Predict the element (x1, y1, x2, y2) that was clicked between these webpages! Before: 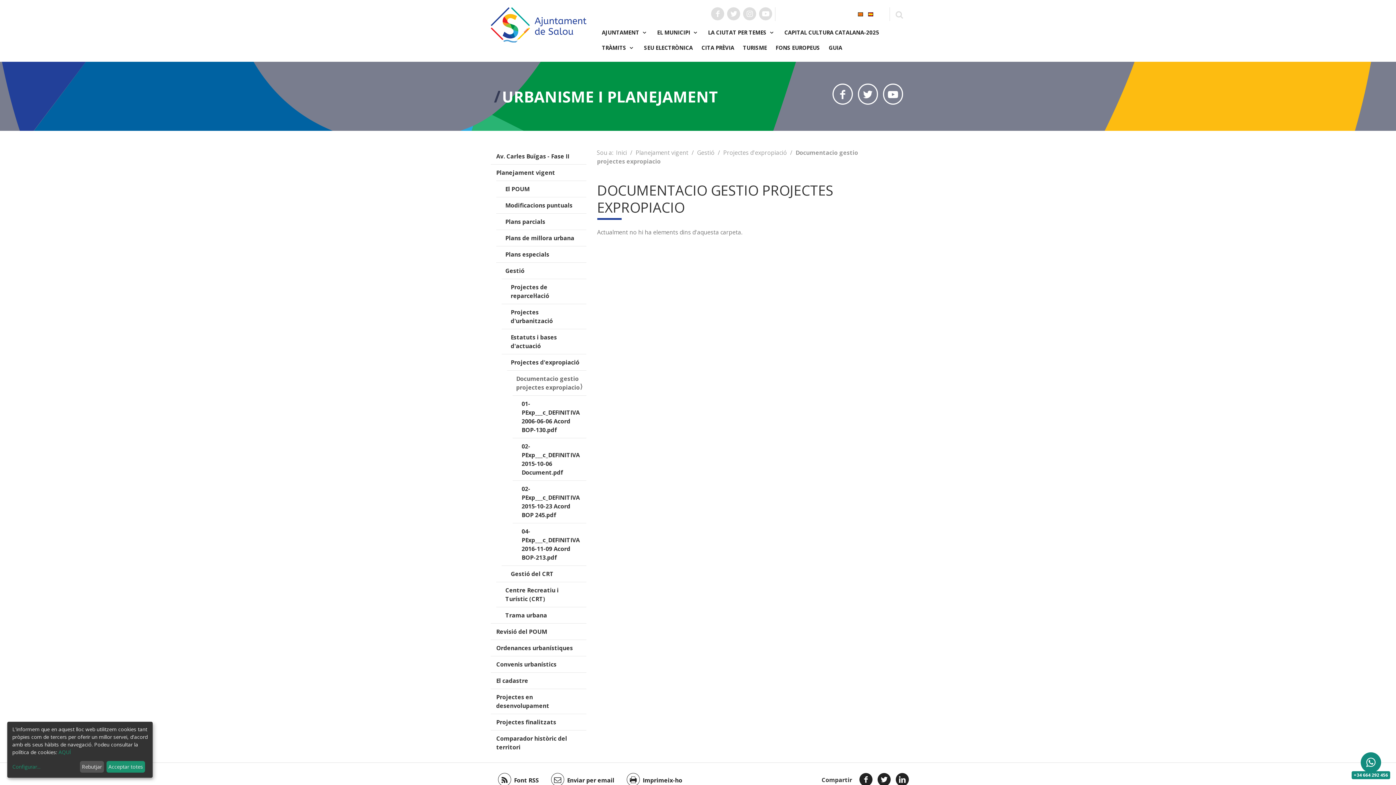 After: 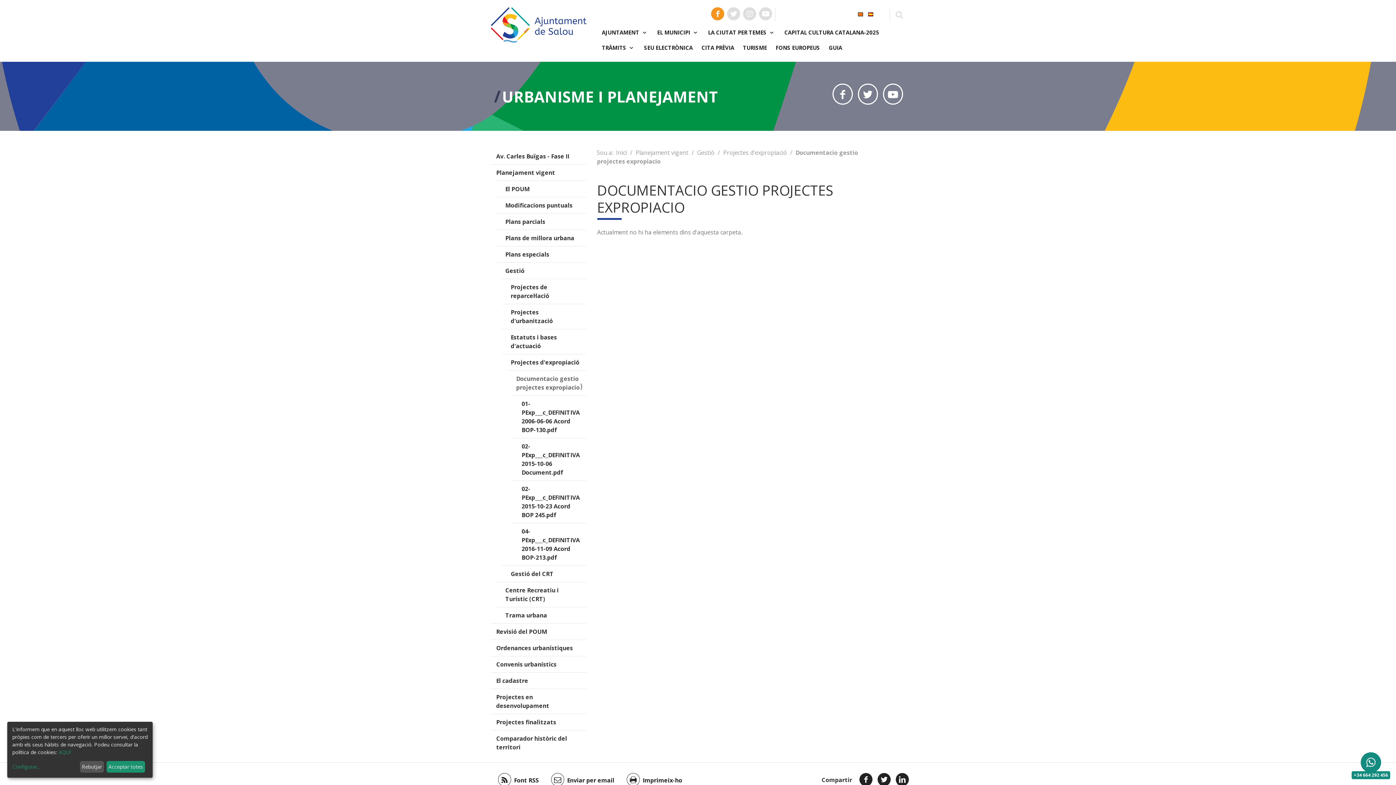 Action: label: Facebook bbox: (711, 7, 724, 20)